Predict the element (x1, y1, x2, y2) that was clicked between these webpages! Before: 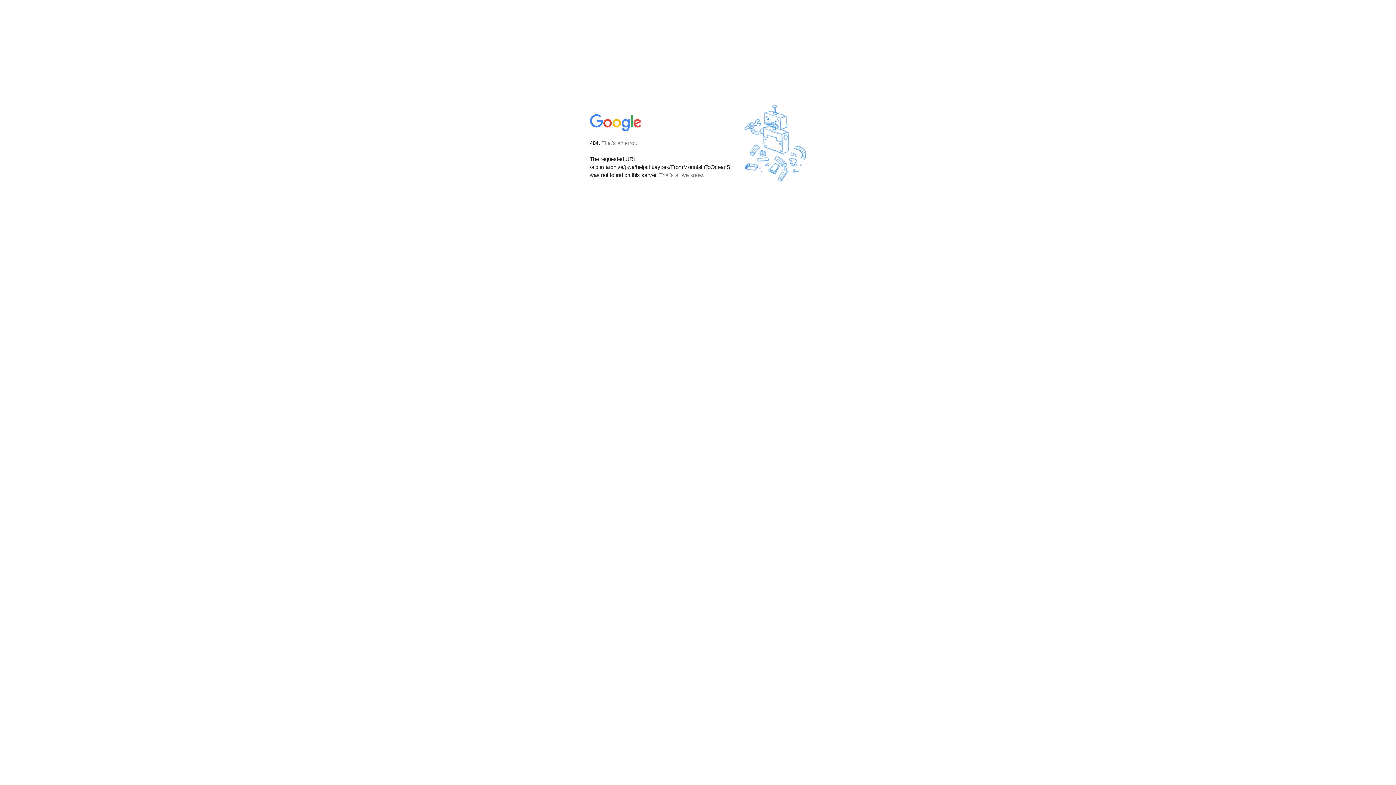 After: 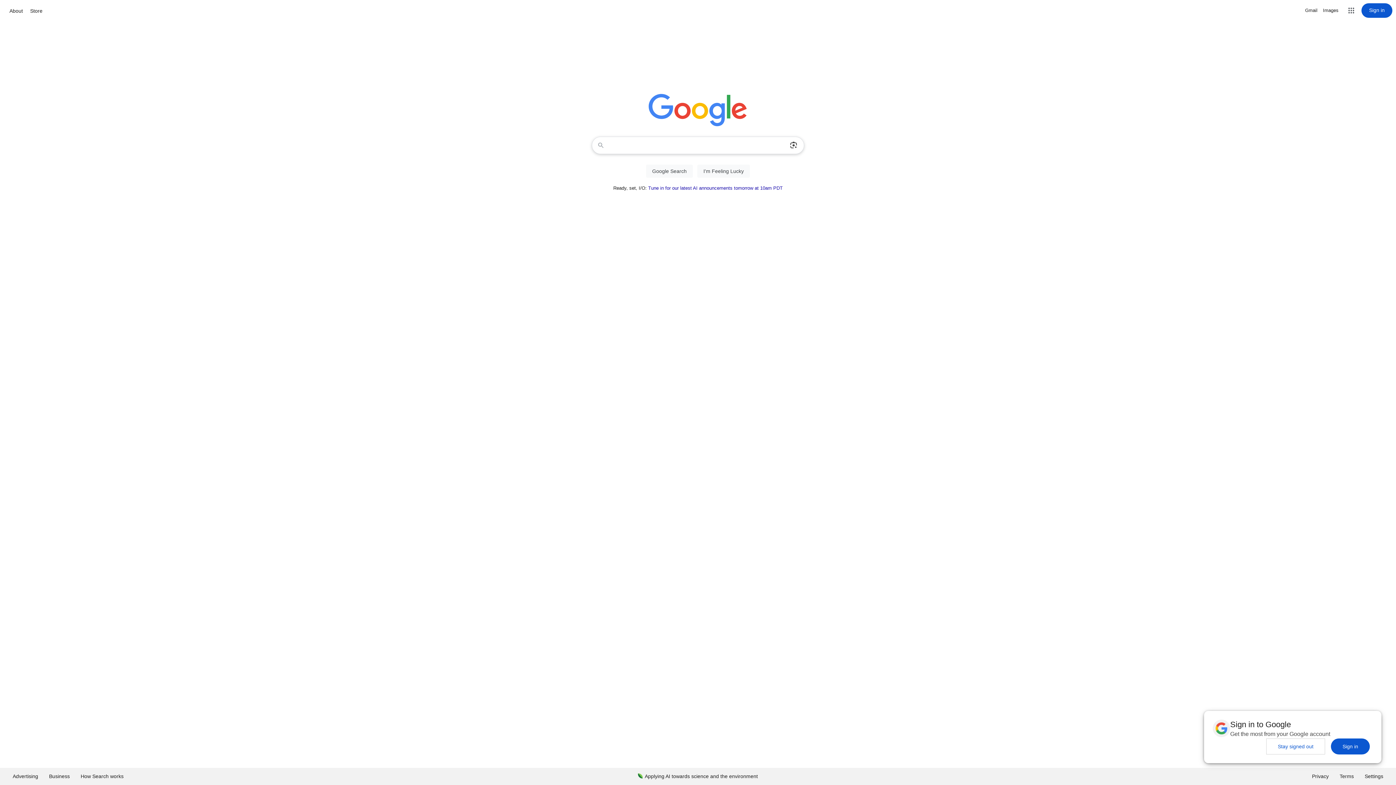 Action: bbox: (590, 127, 642, 134)